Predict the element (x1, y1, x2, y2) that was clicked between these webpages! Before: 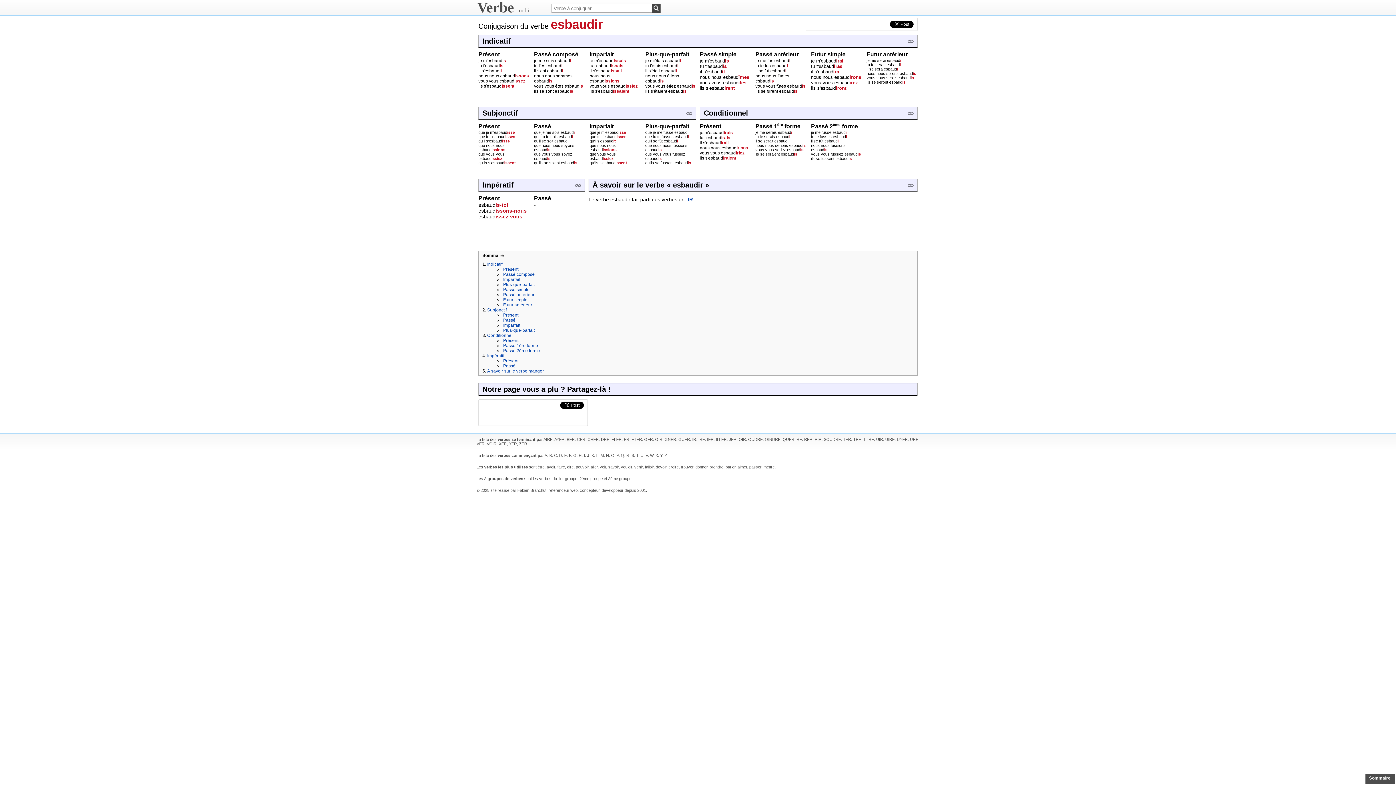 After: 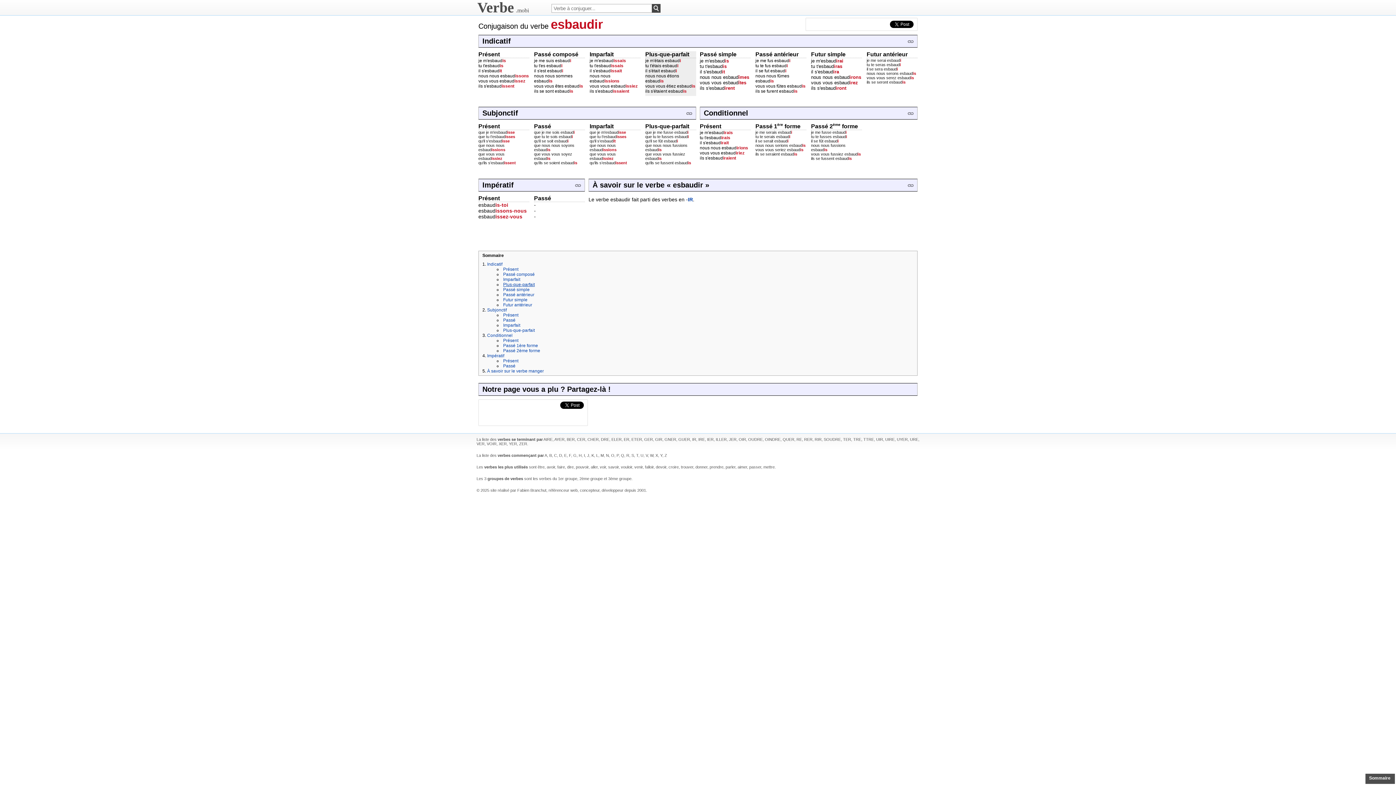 Action: bbox: (503, 282, 534, 287) label: Plus-que-parfait